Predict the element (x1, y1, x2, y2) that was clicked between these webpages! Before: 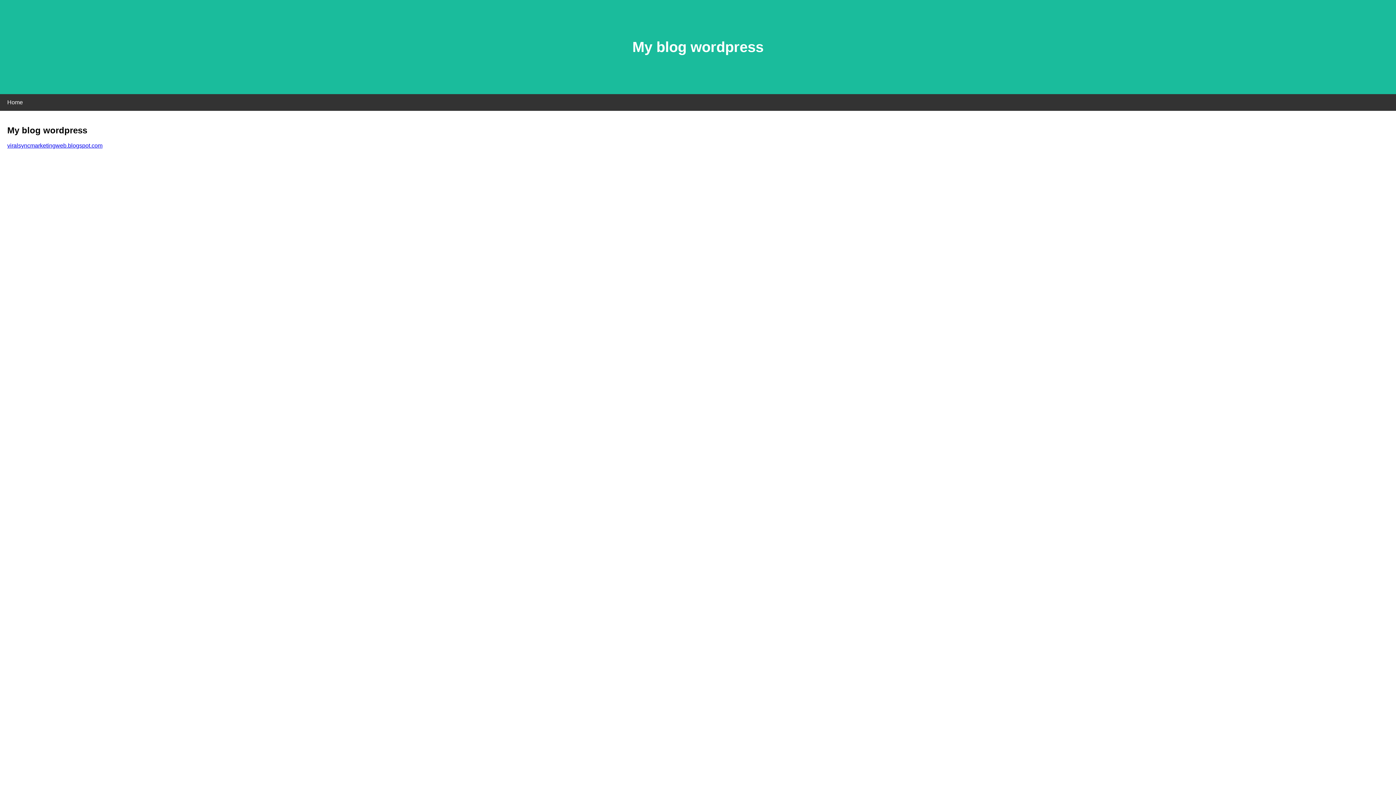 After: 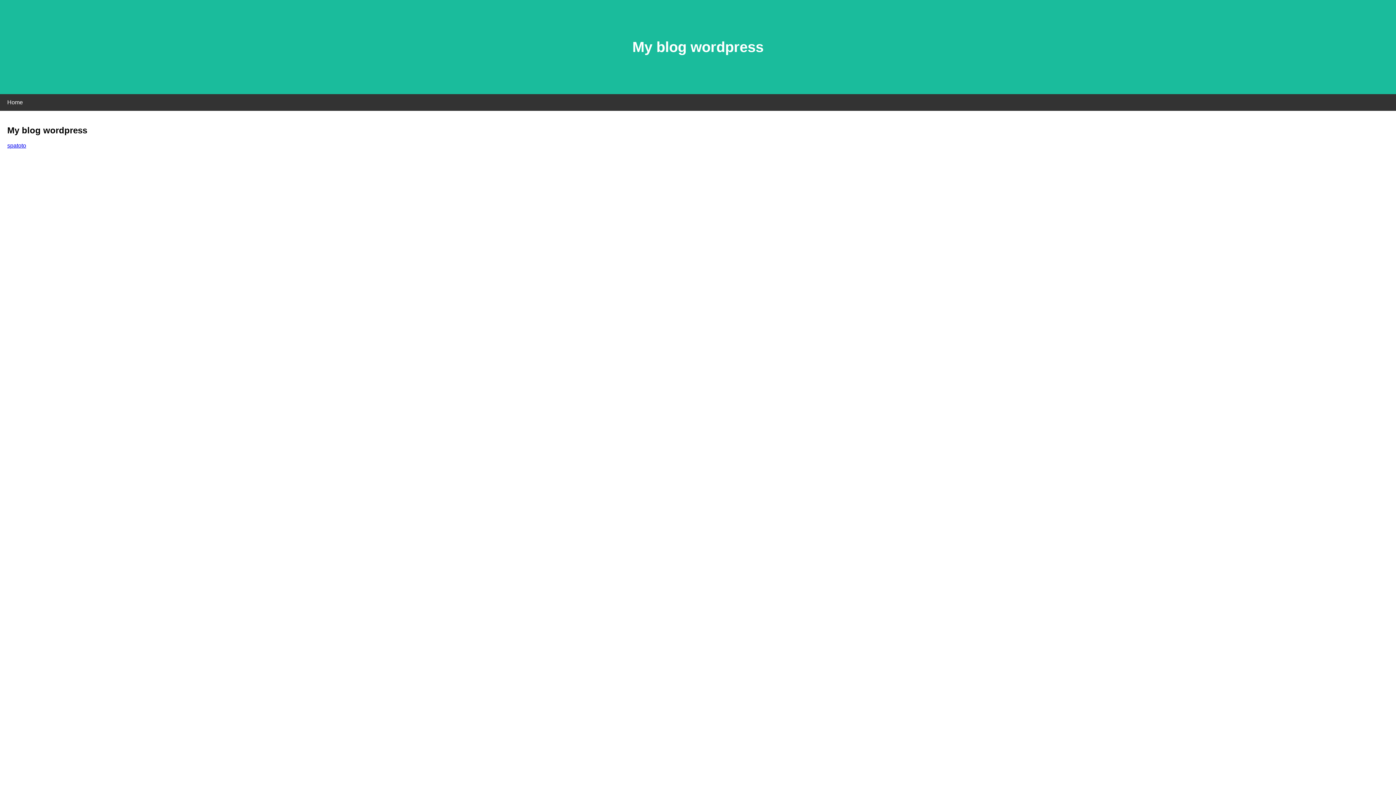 Action: bbox: (7, 142, 102, 148) label: viralsyncmarketingweb.blogspot.com